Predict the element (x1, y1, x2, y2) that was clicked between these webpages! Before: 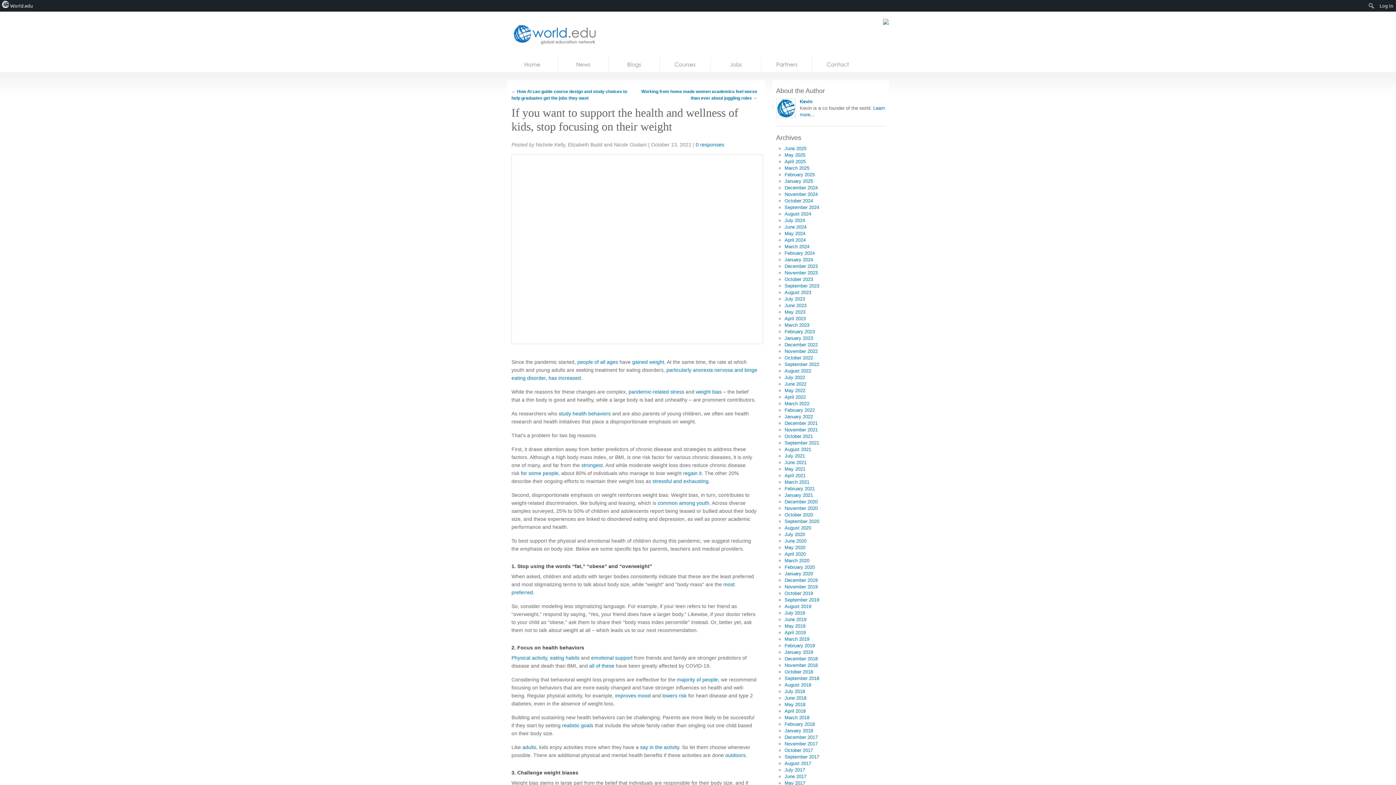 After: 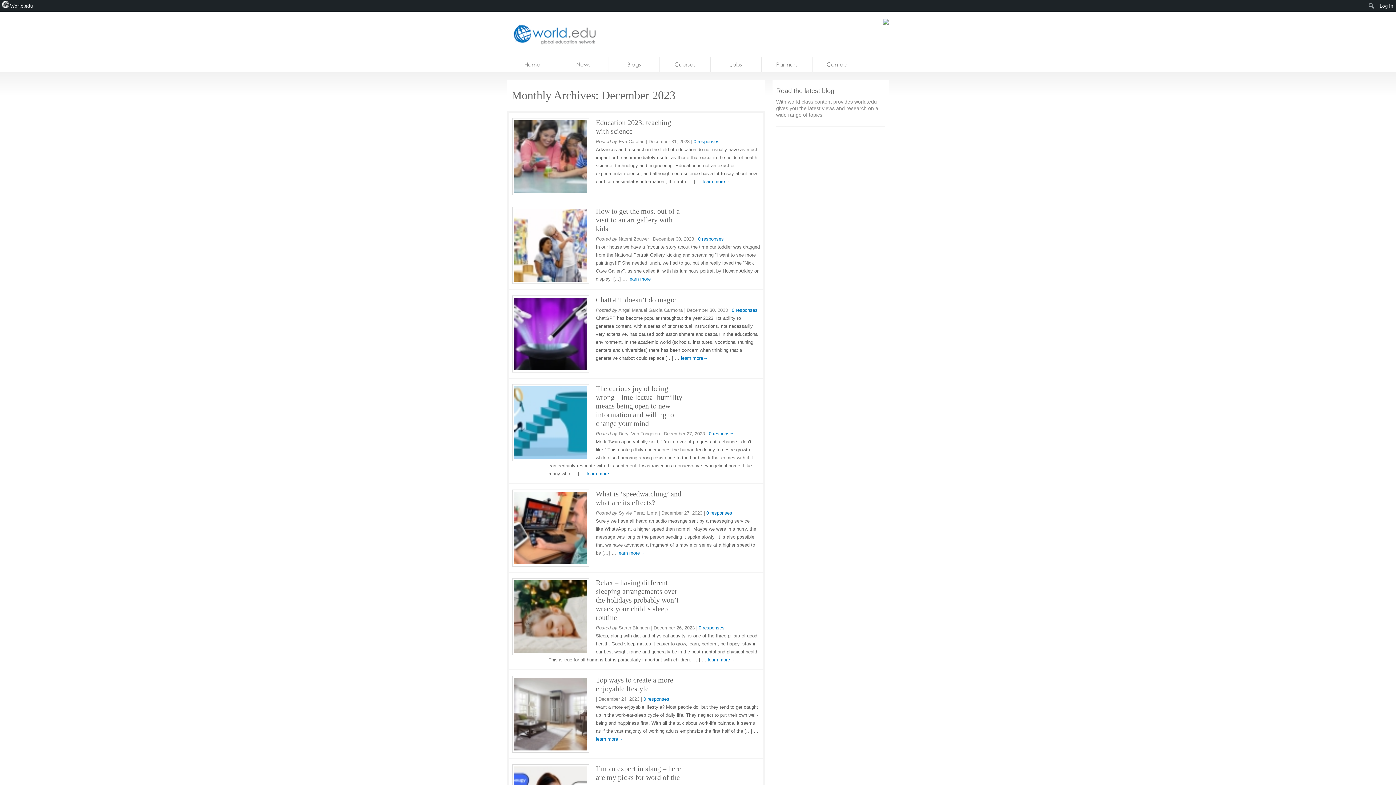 Action: bbox: (784, 263, 817, 269) label: December 2023